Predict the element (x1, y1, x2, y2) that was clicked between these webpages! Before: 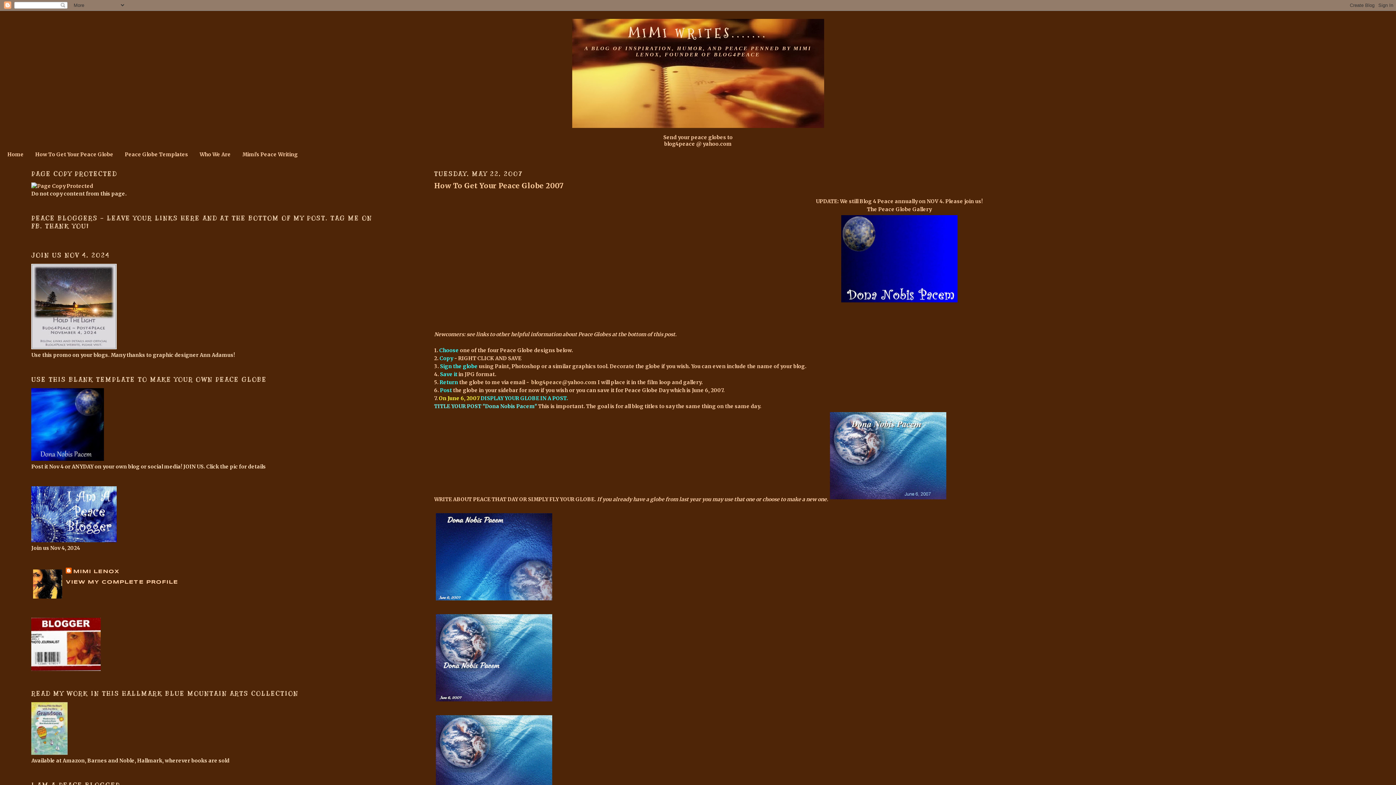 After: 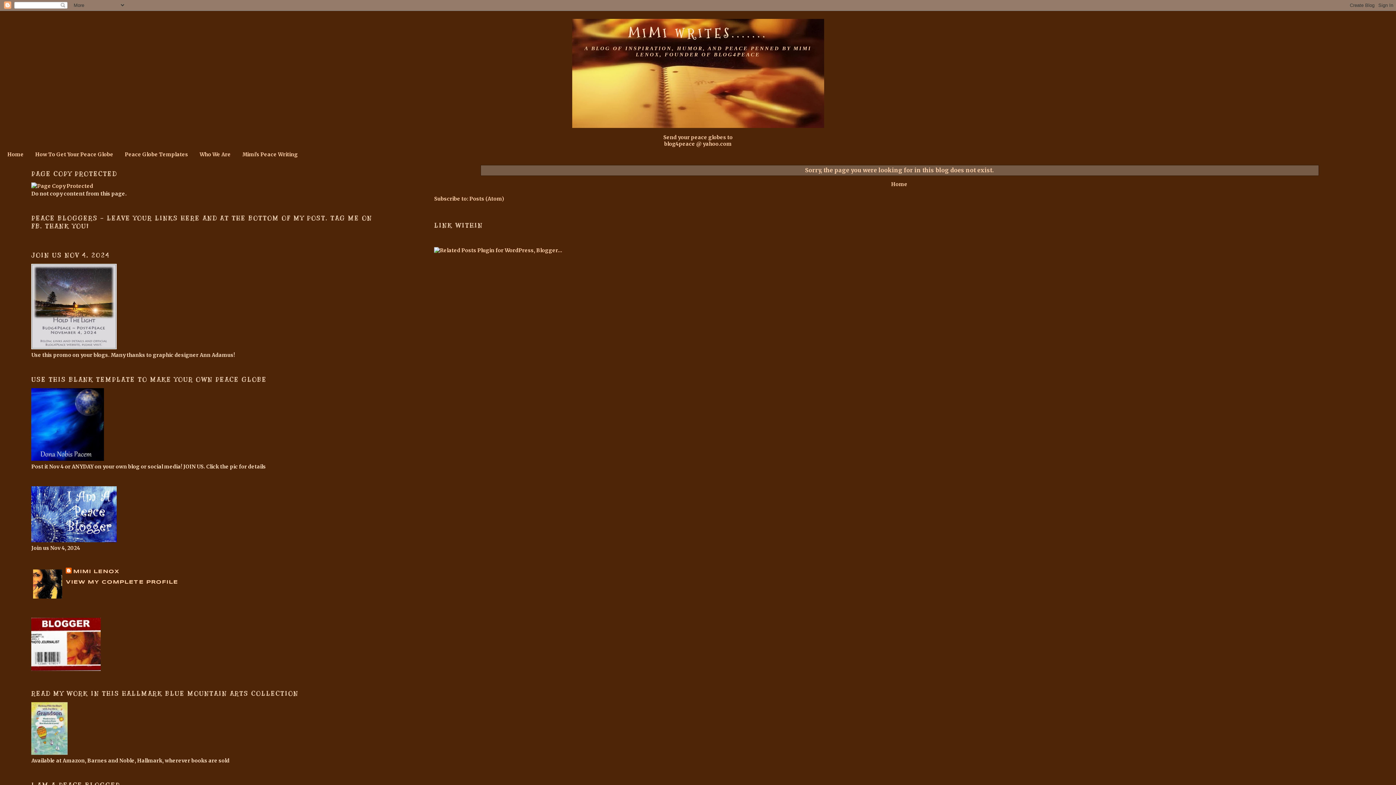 Action: bbox: (31, 182, 93, 189)